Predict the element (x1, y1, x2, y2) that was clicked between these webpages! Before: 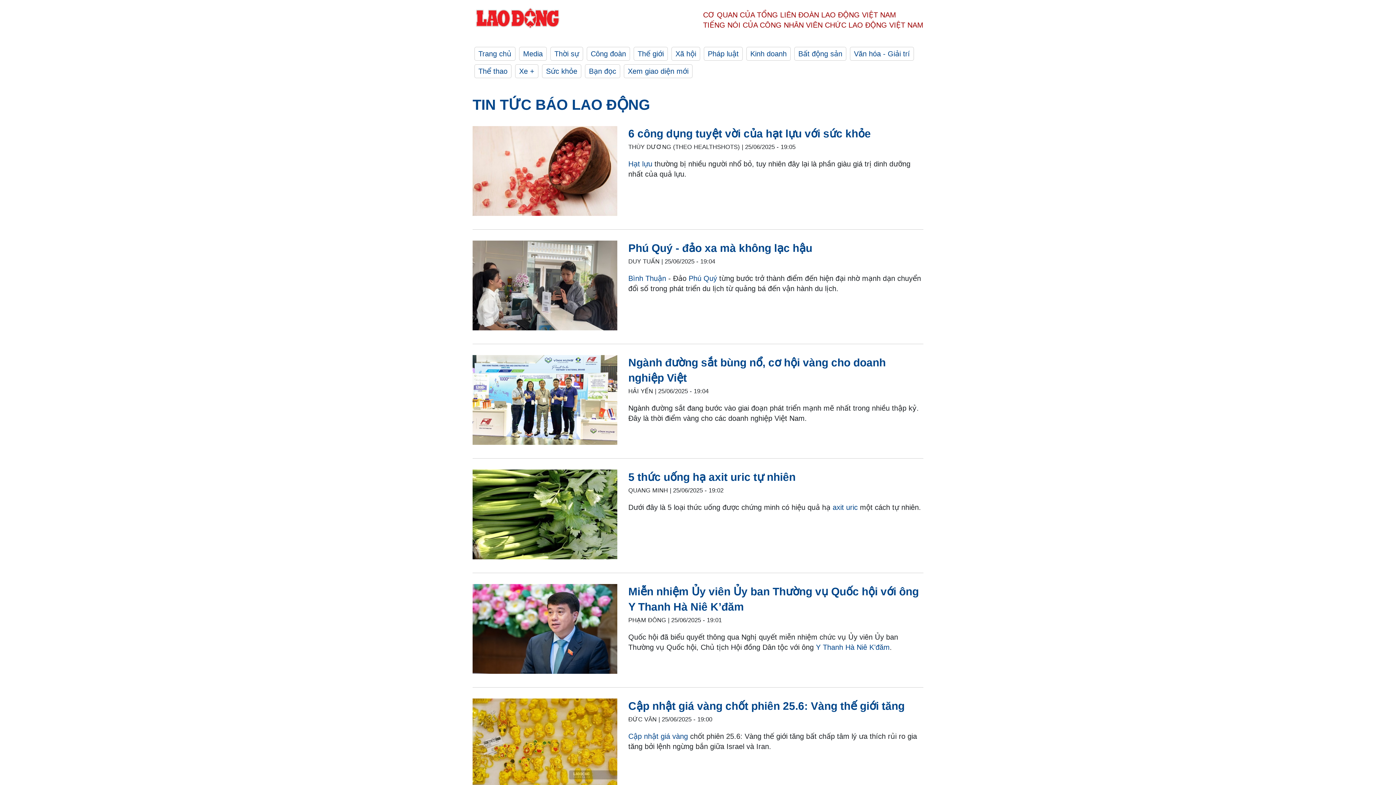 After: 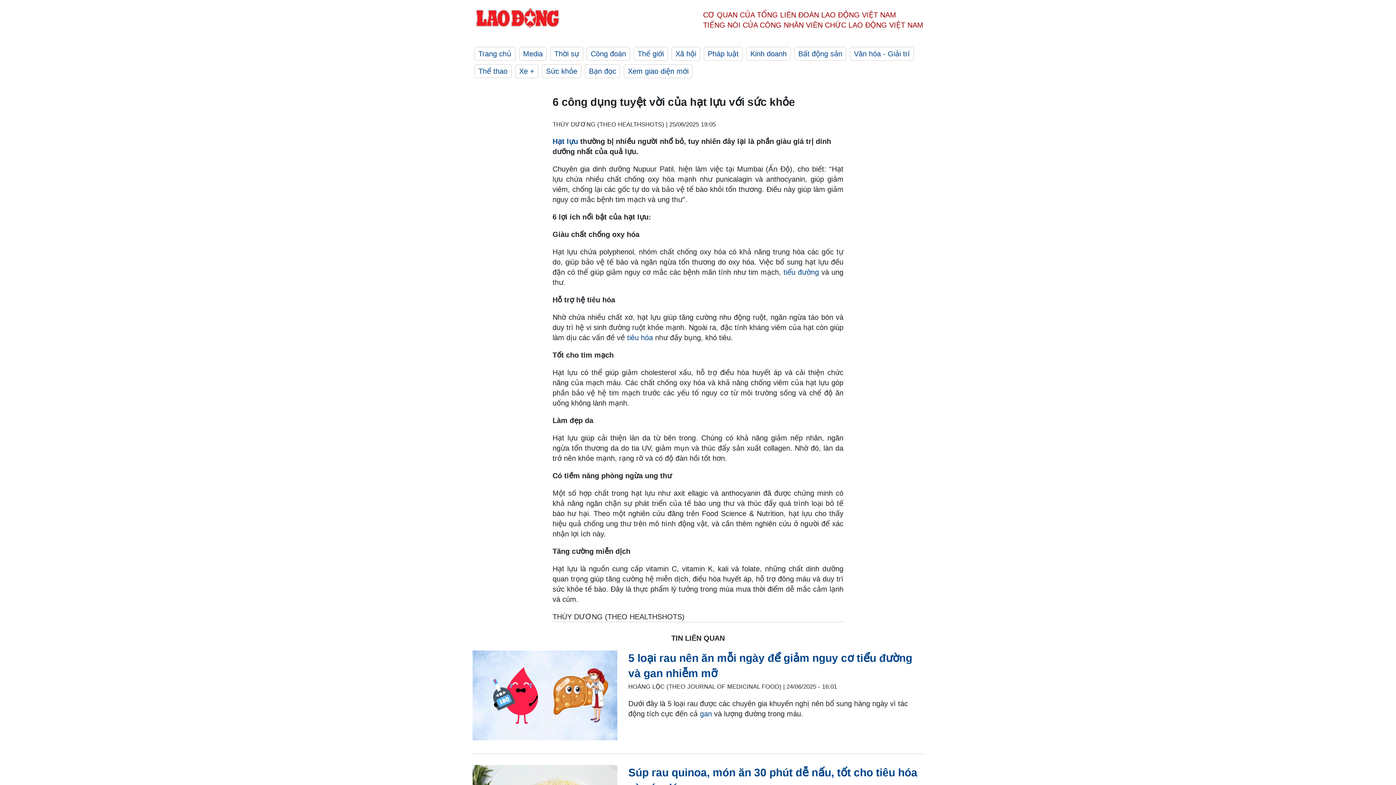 Action: label: LDO bbox: (472, 126, 617, 218)